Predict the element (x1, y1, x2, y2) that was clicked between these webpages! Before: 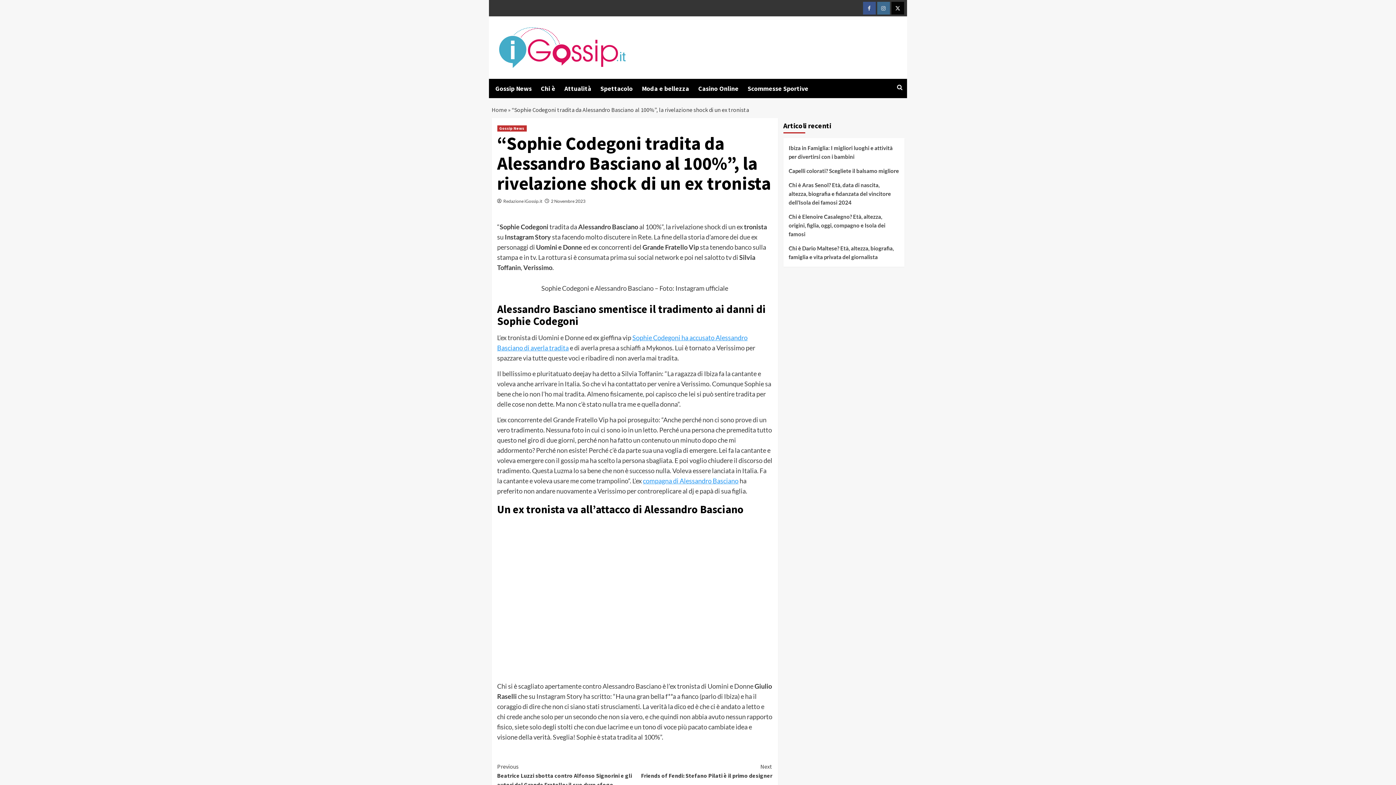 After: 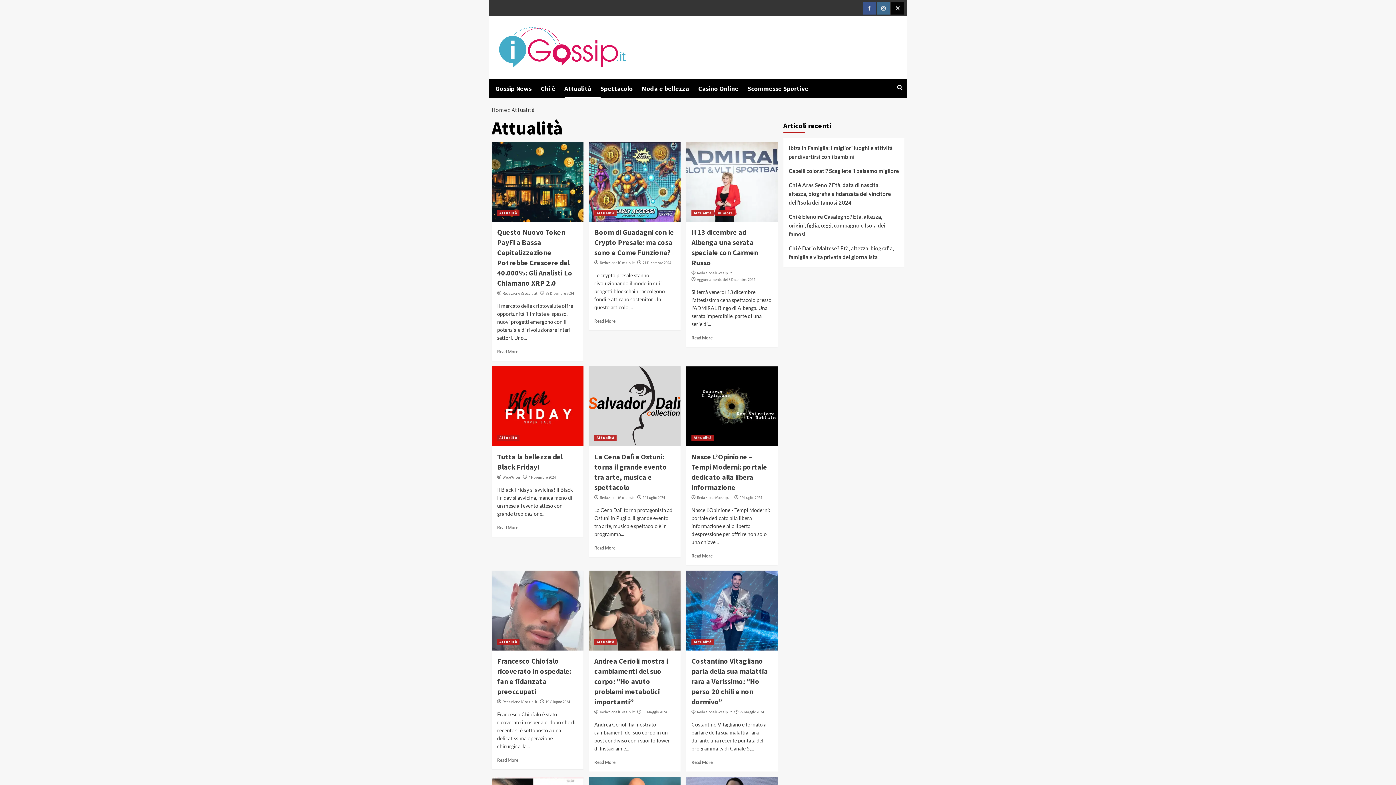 Action: label: Attualità bbox: (564, 78, 600, 98)